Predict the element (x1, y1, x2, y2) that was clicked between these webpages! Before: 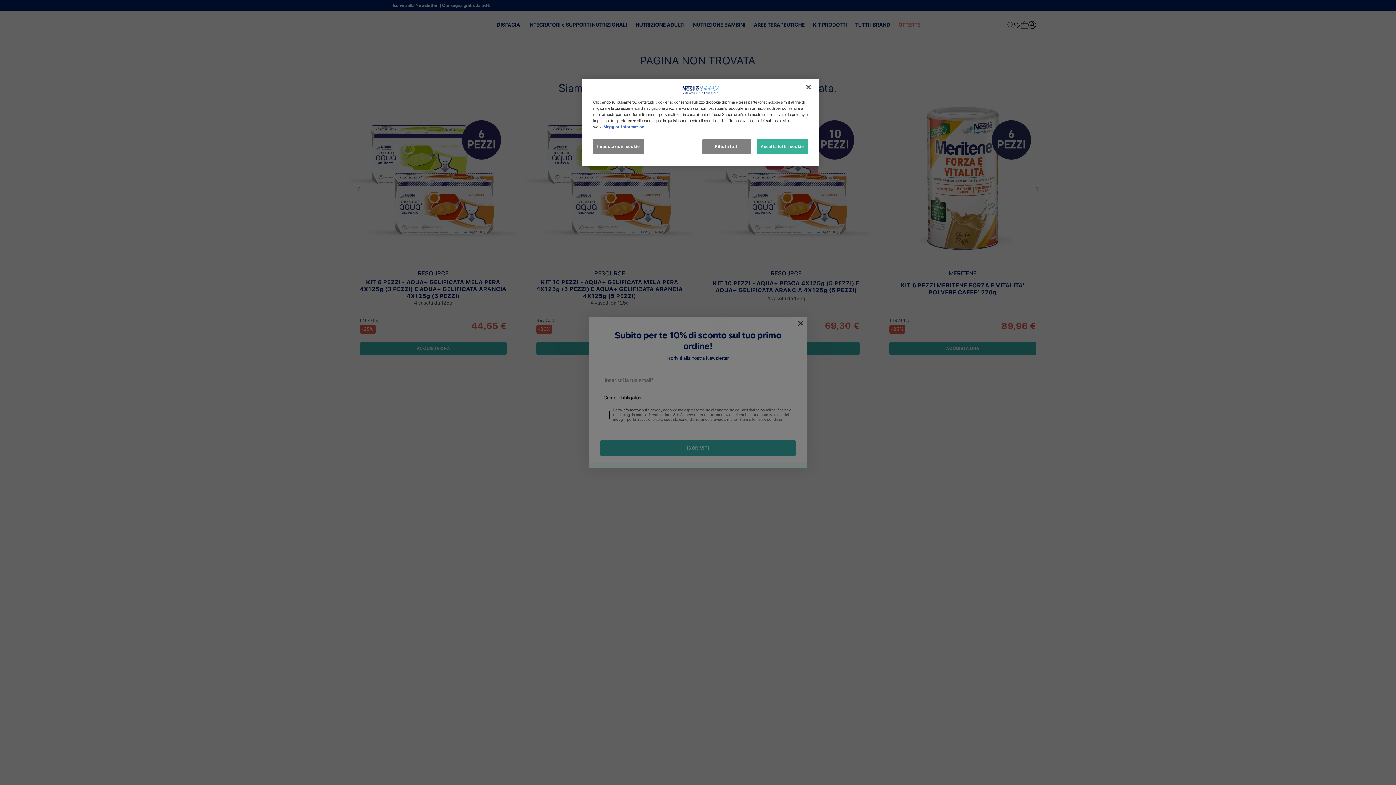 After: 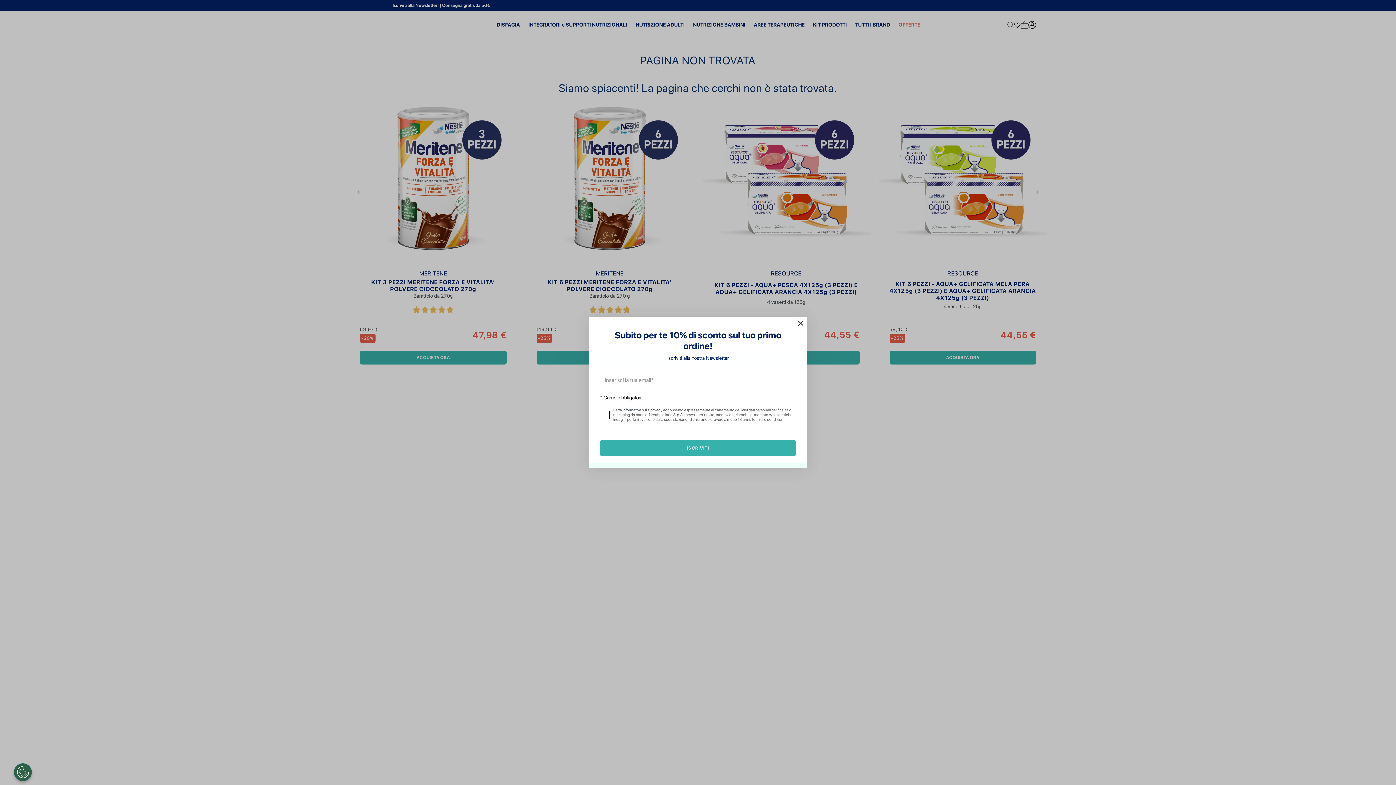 Action: bbox: (800, 79, 816, 95) label: Chiudi